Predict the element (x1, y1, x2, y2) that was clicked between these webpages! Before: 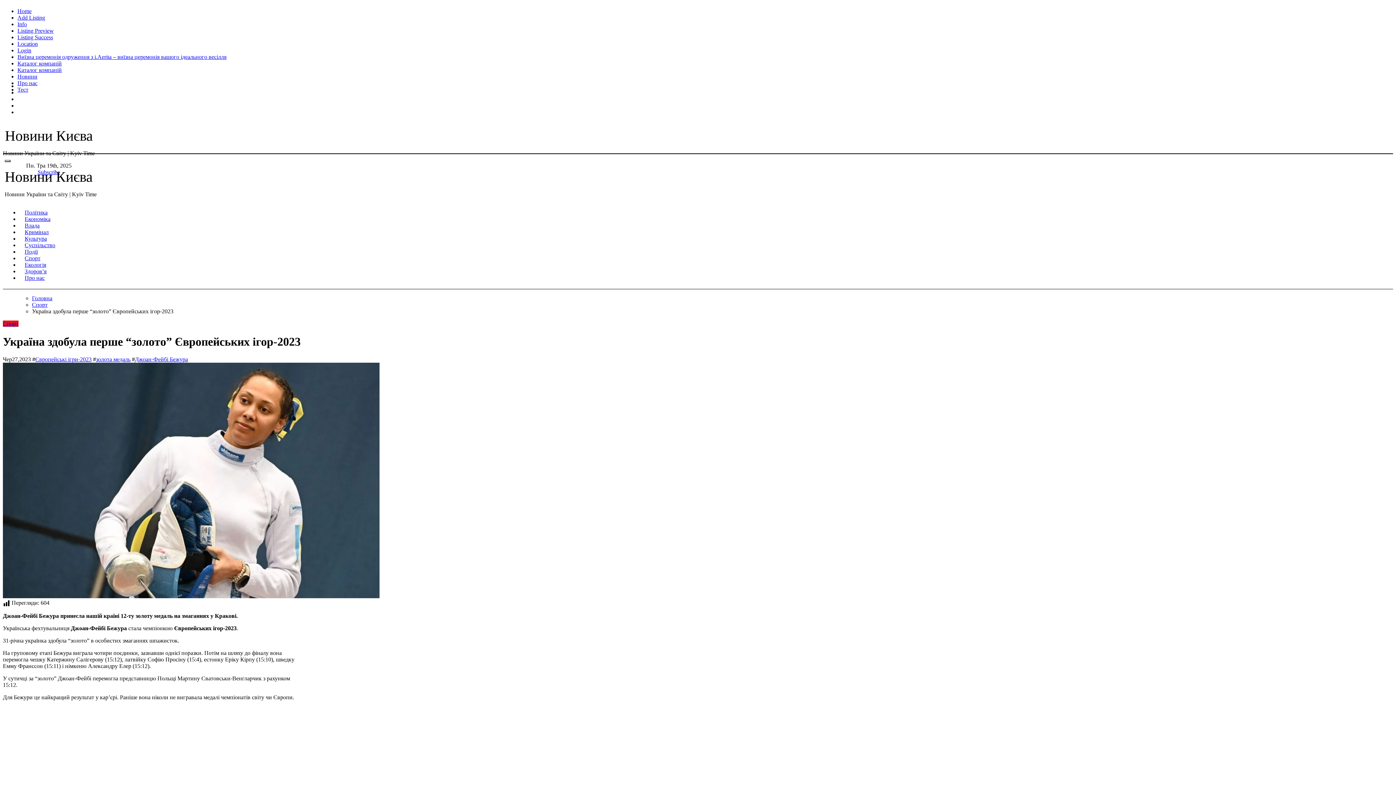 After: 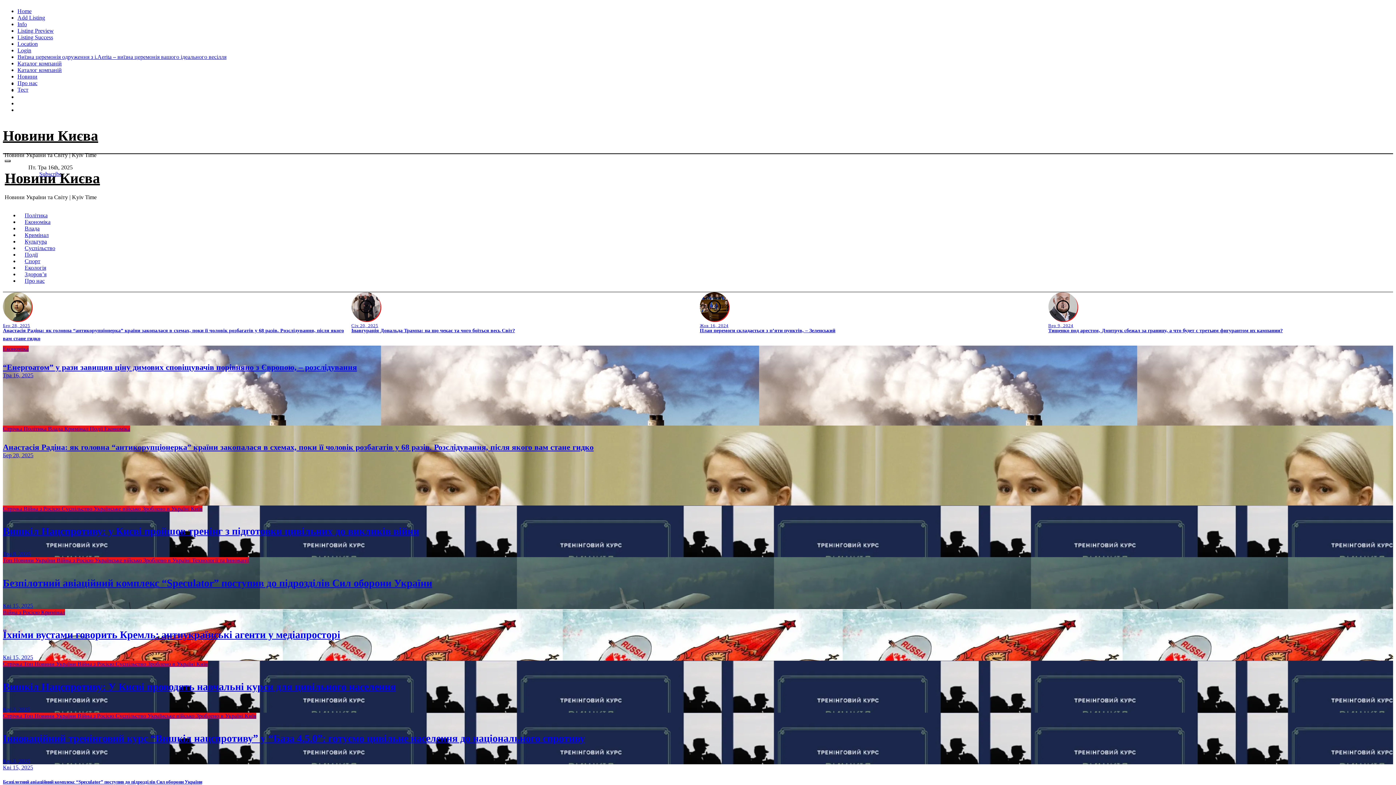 Action: label: Головна bbox: (32, 295, 52, 301)